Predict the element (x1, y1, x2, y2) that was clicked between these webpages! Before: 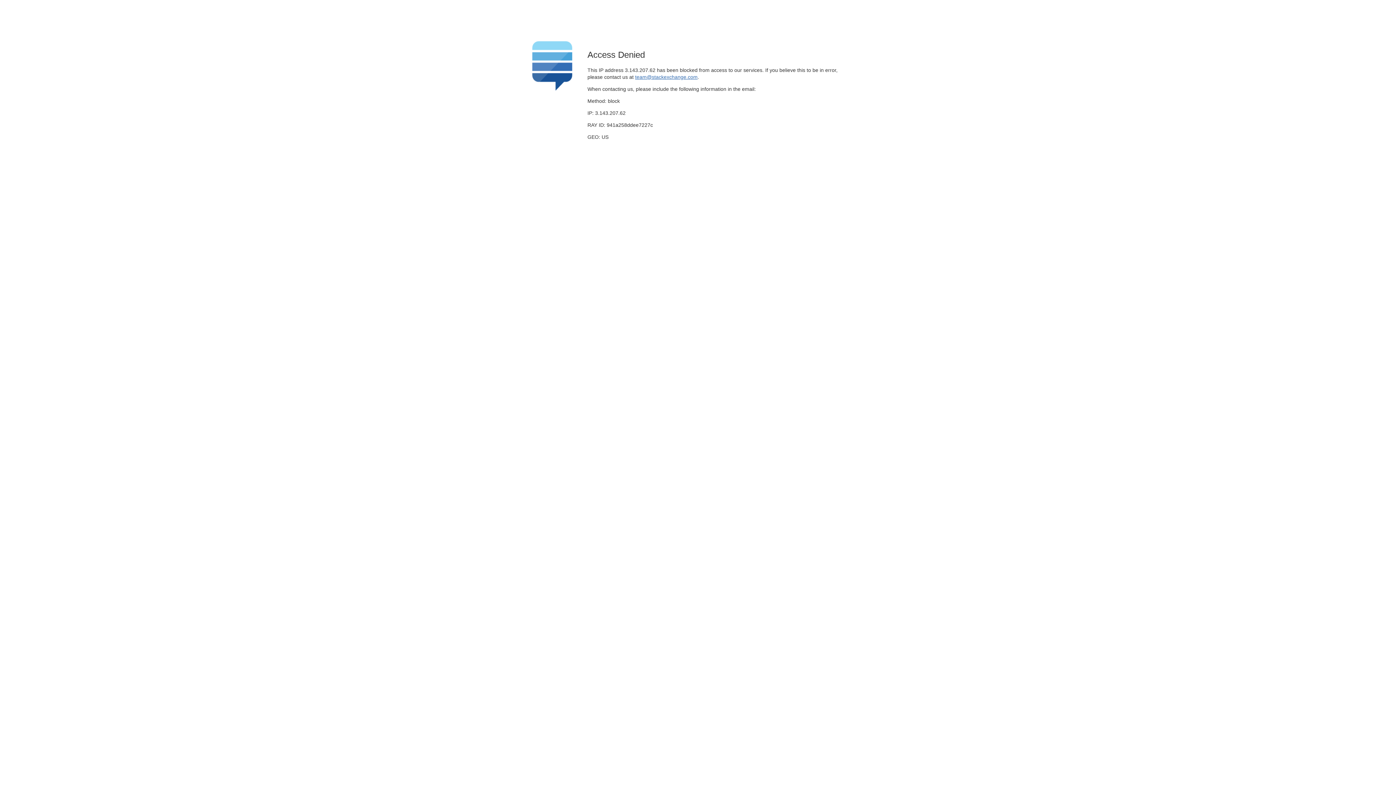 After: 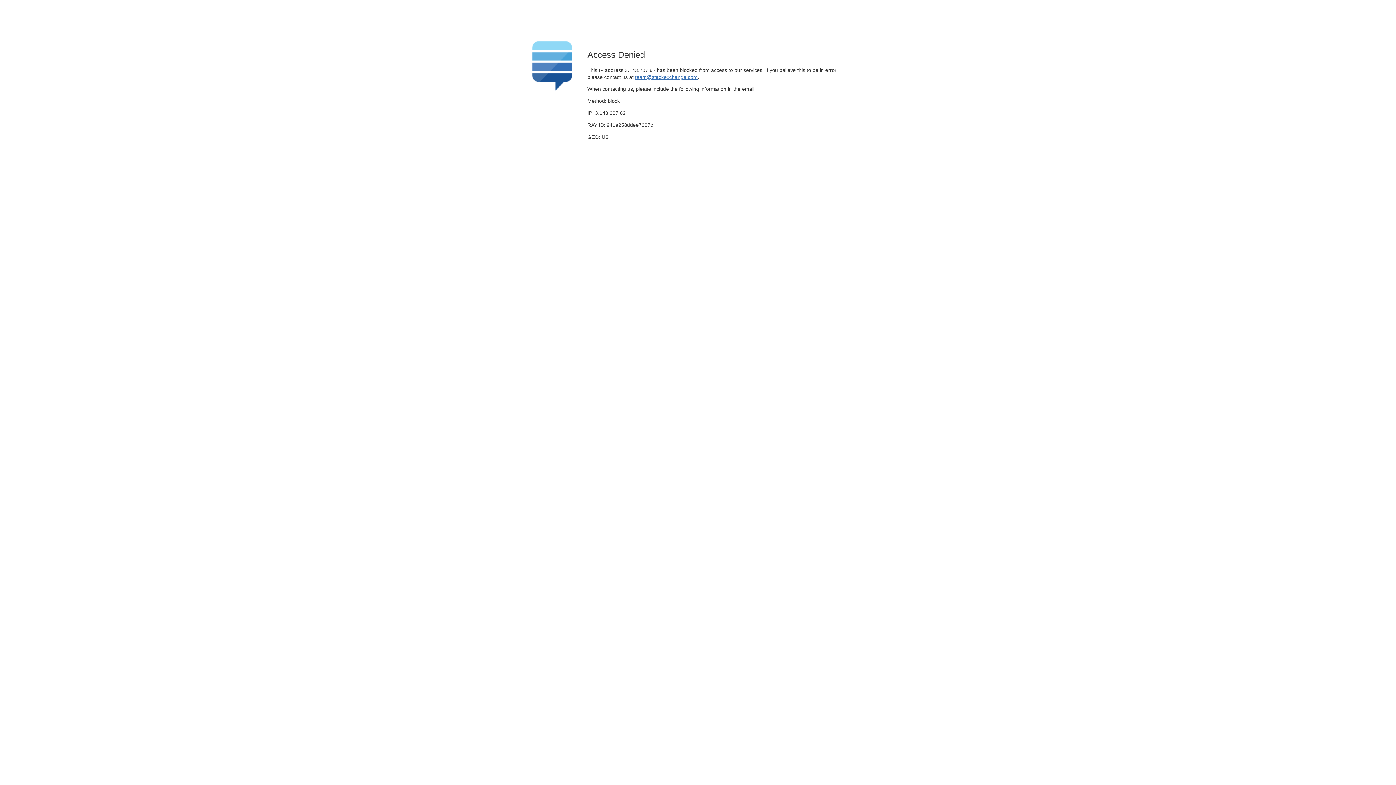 Action: label: team@stackexchange.com bbox: (635, 74, 697, 79)